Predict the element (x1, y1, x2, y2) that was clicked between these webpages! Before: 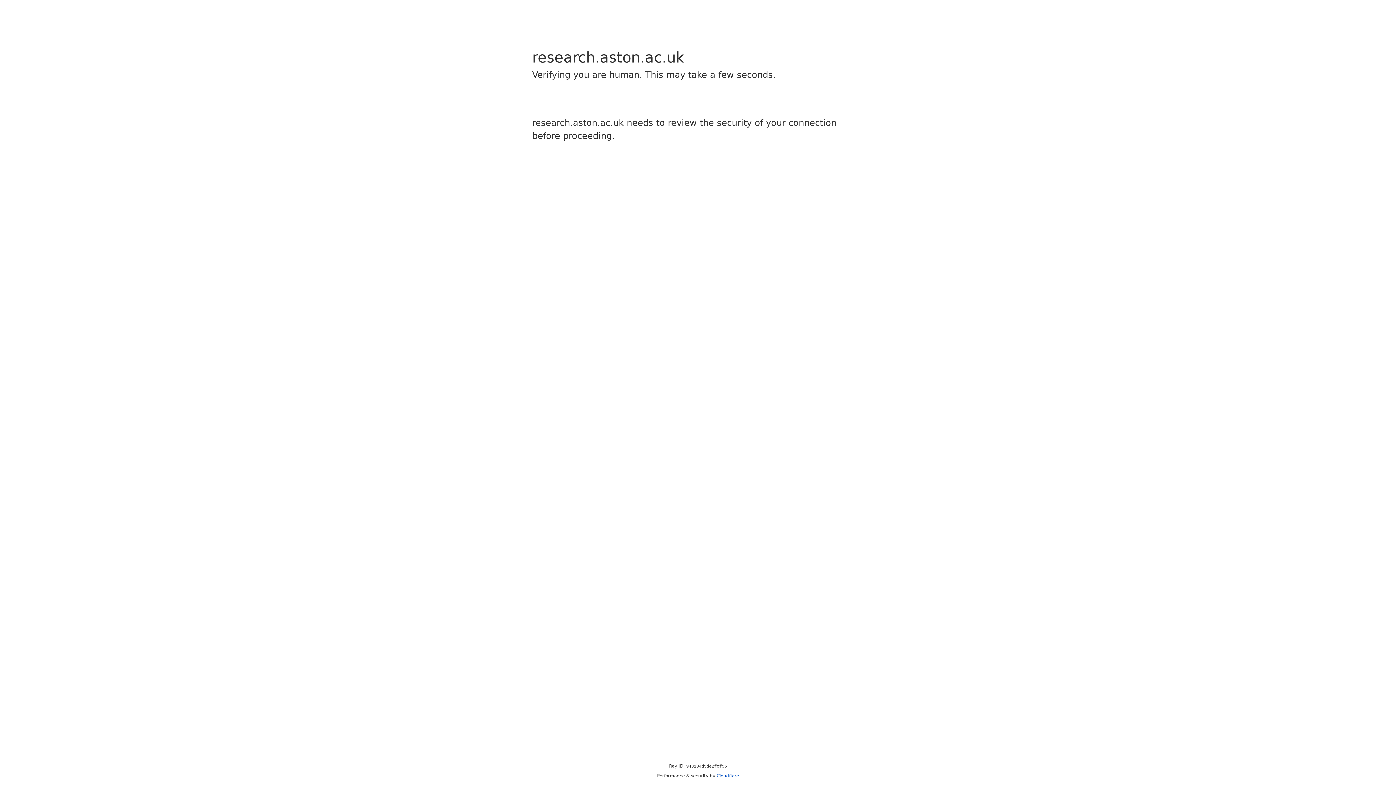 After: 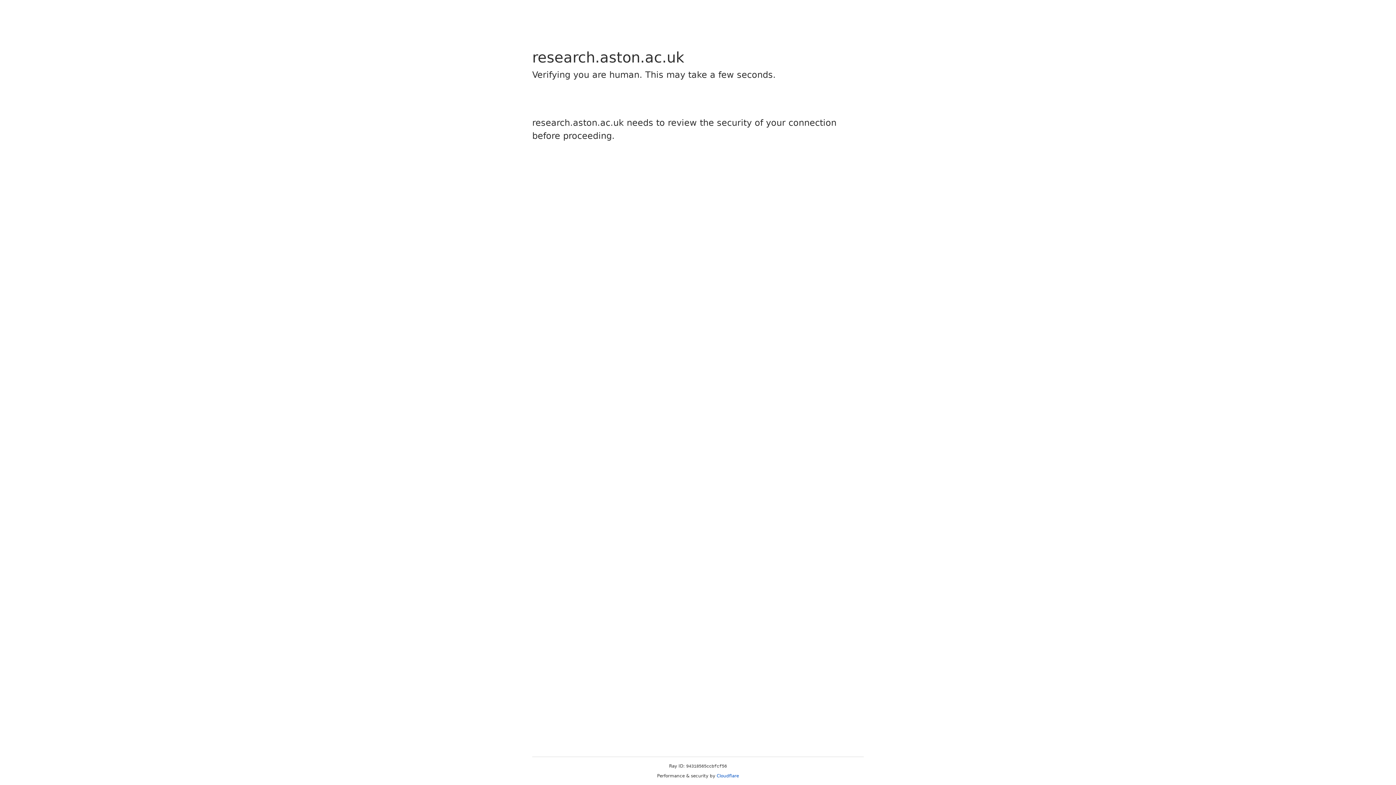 Action: bbox: (716, 773, 739, 778) label: Cloudflare